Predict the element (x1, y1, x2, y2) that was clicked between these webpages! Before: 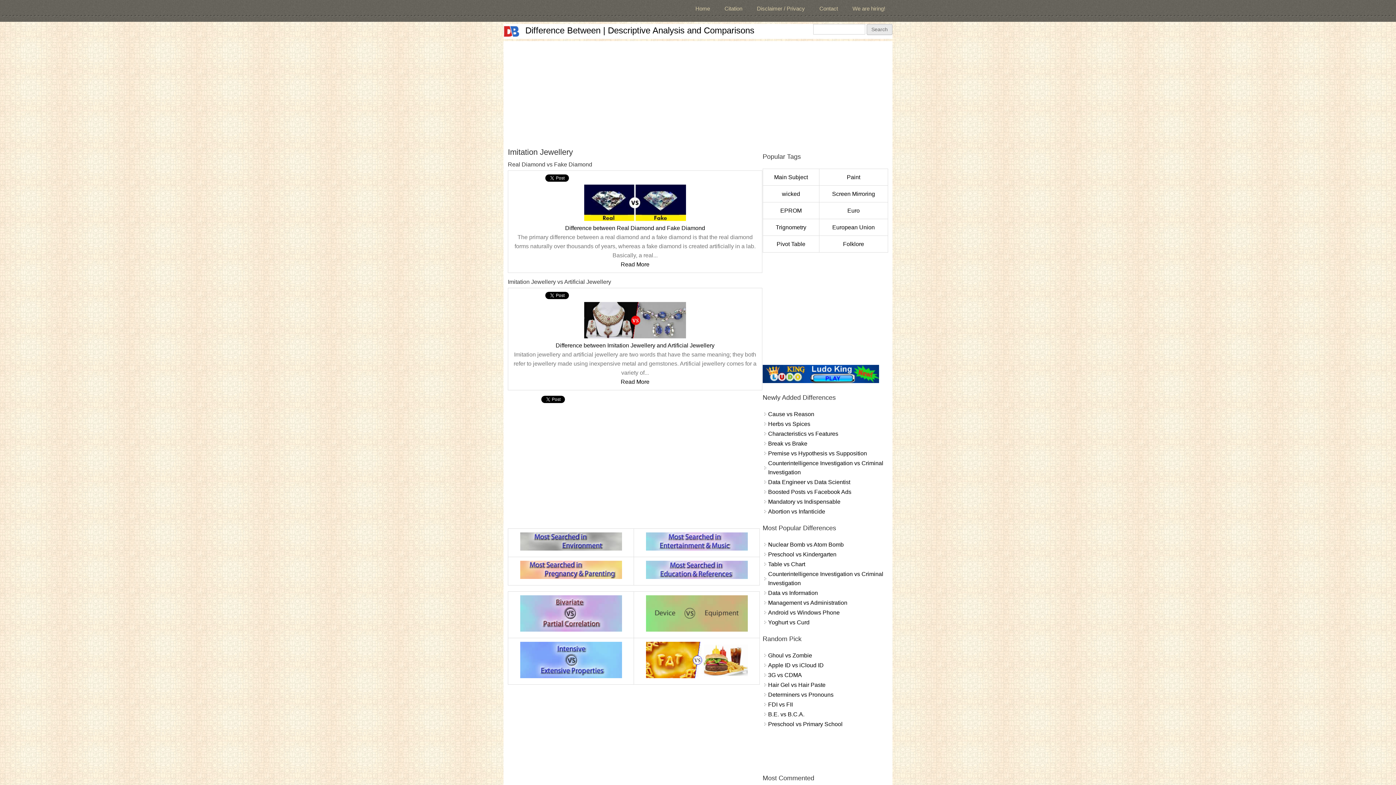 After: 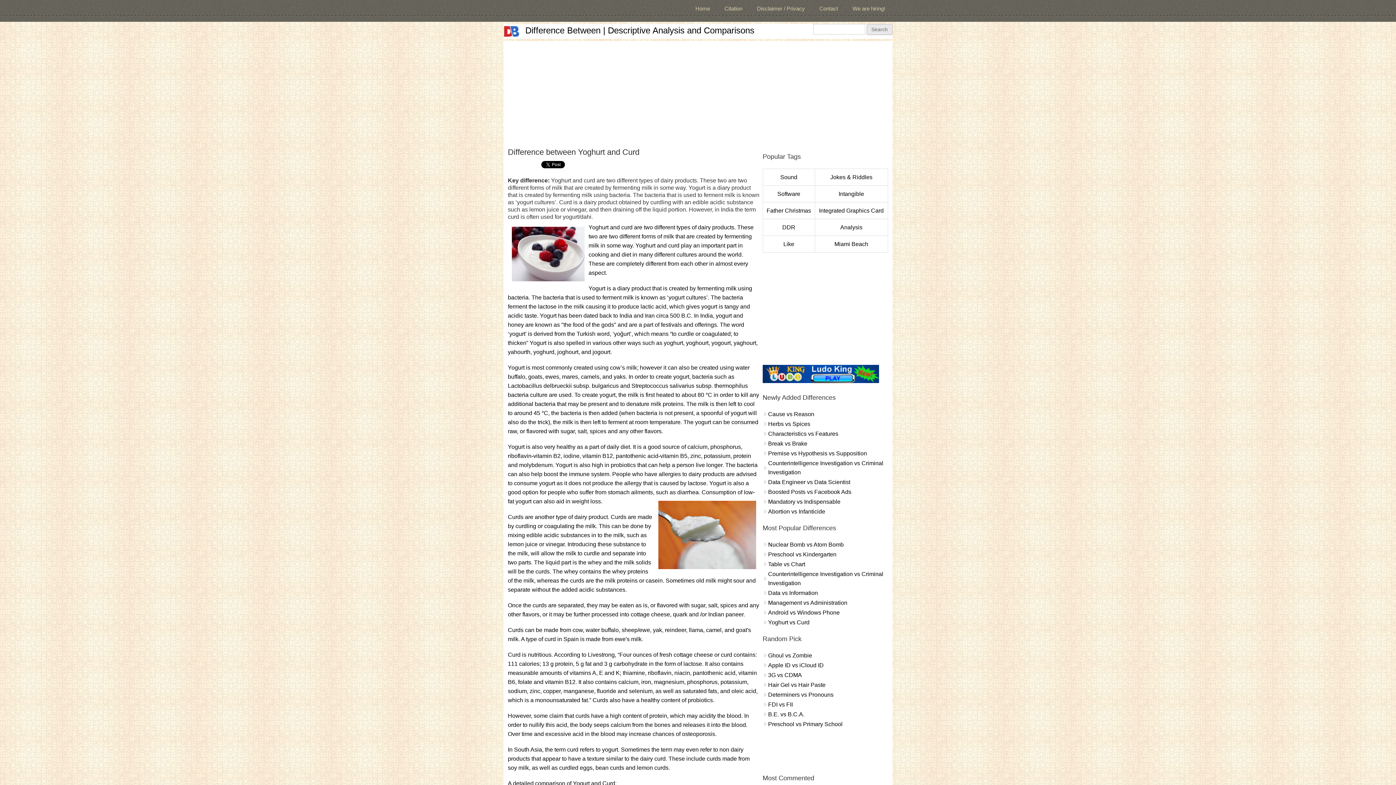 Action: label: Yoghurt vs Curd bbox: (768, 619, 809, 625)